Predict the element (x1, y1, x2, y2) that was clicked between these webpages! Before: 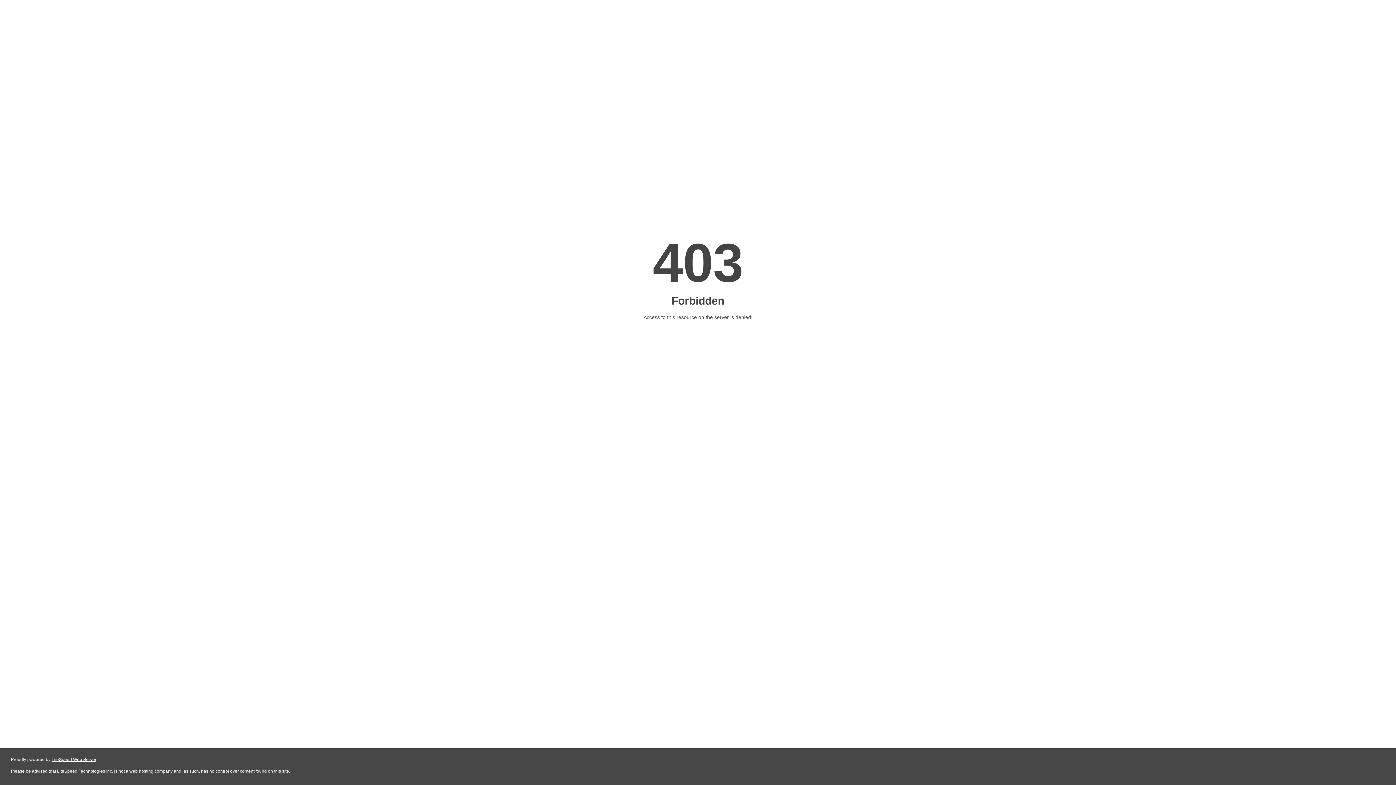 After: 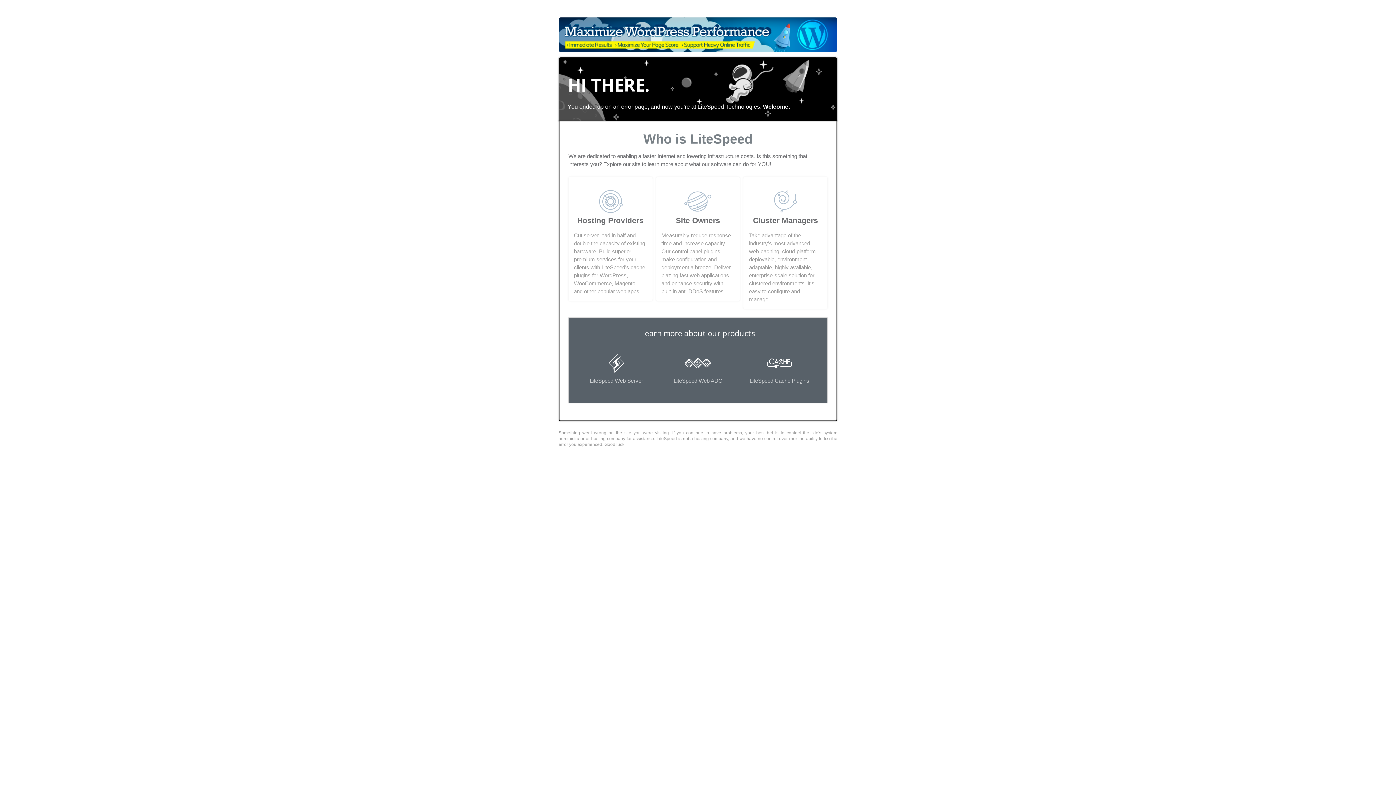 Action: label: LiteSpeed Web Server bbox: (51, 757, 96, 762)